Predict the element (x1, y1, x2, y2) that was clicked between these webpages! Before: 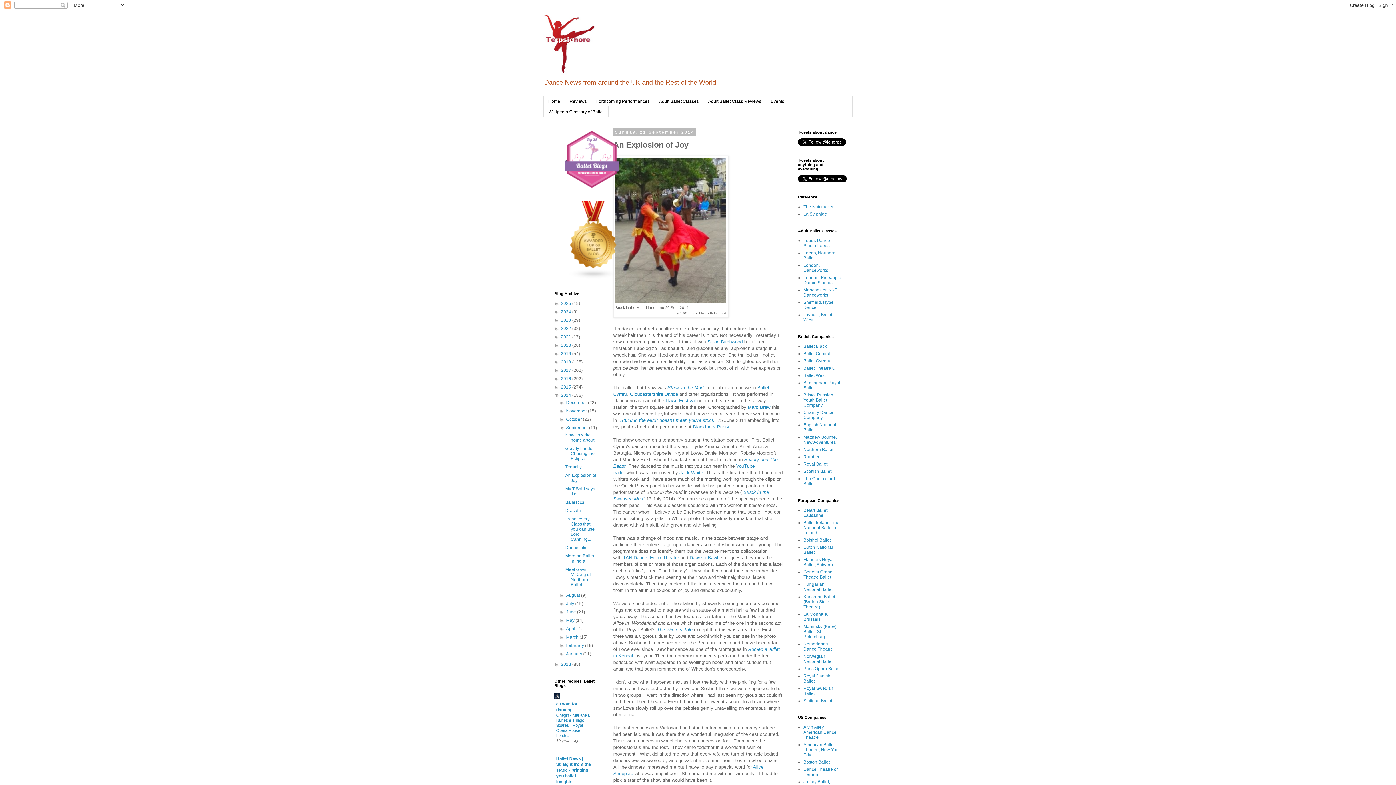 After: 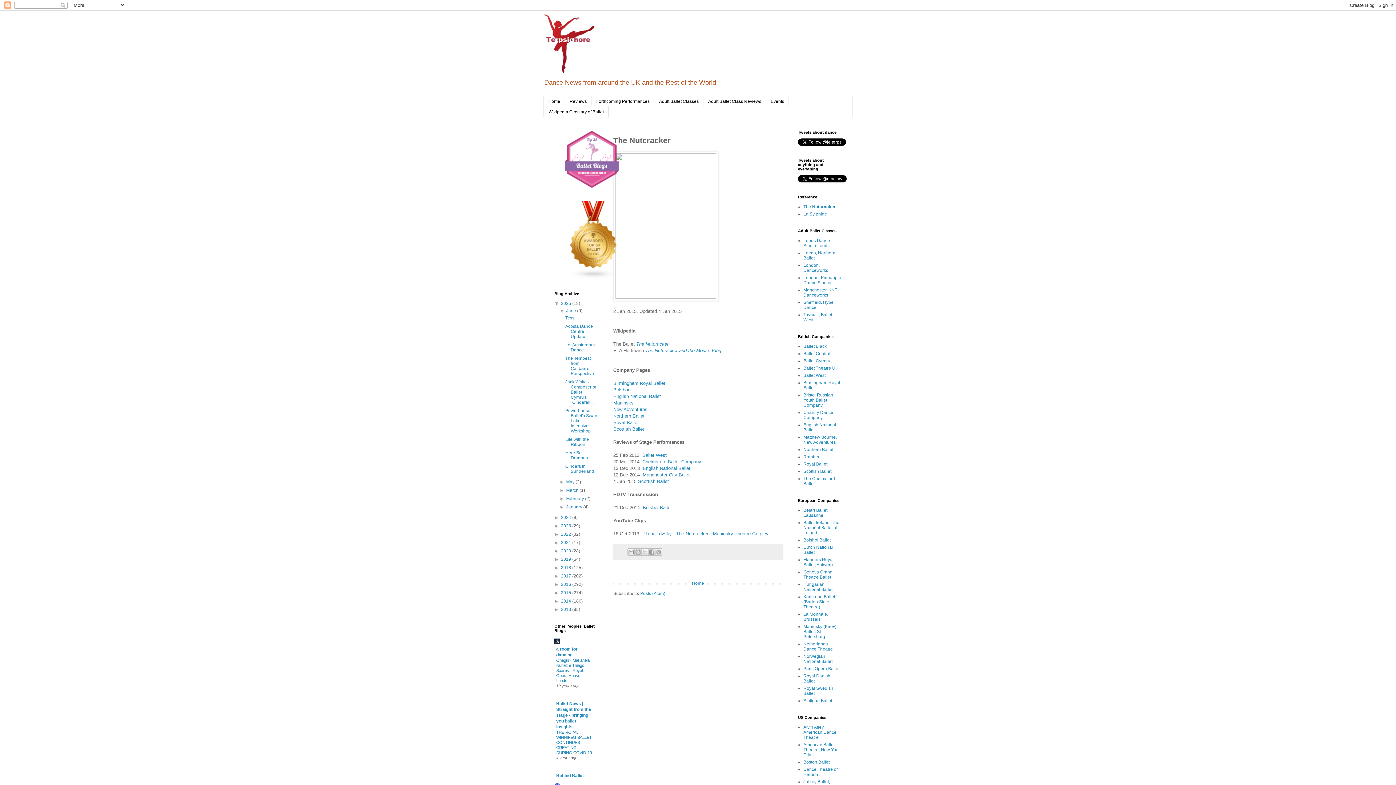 Action: label: The Nutcracker bbox: (803, 204, 833, 209)